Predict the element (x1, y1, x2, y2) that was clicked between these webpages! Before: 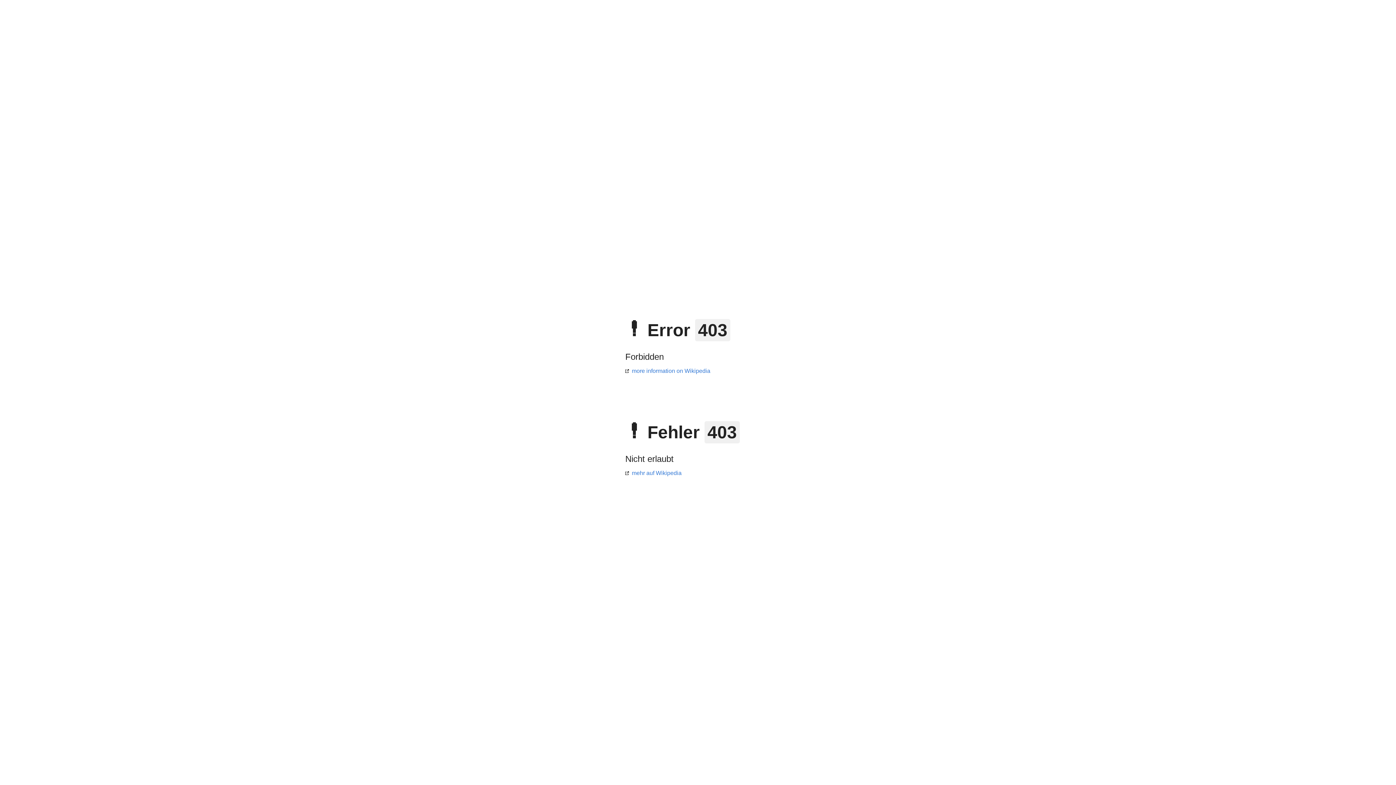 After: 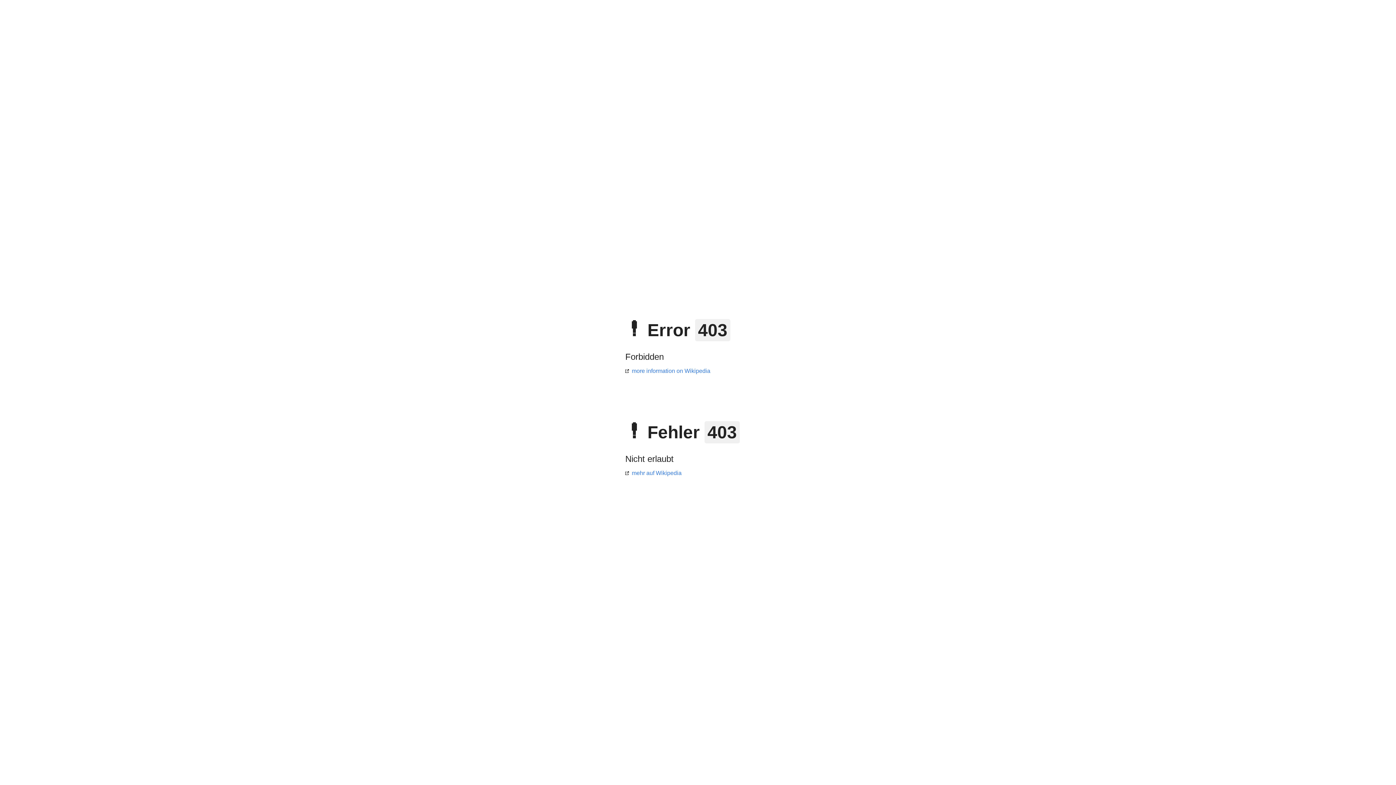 Action: bbox: (625, 470, 681, 476) label: mehr auf Wikipedia